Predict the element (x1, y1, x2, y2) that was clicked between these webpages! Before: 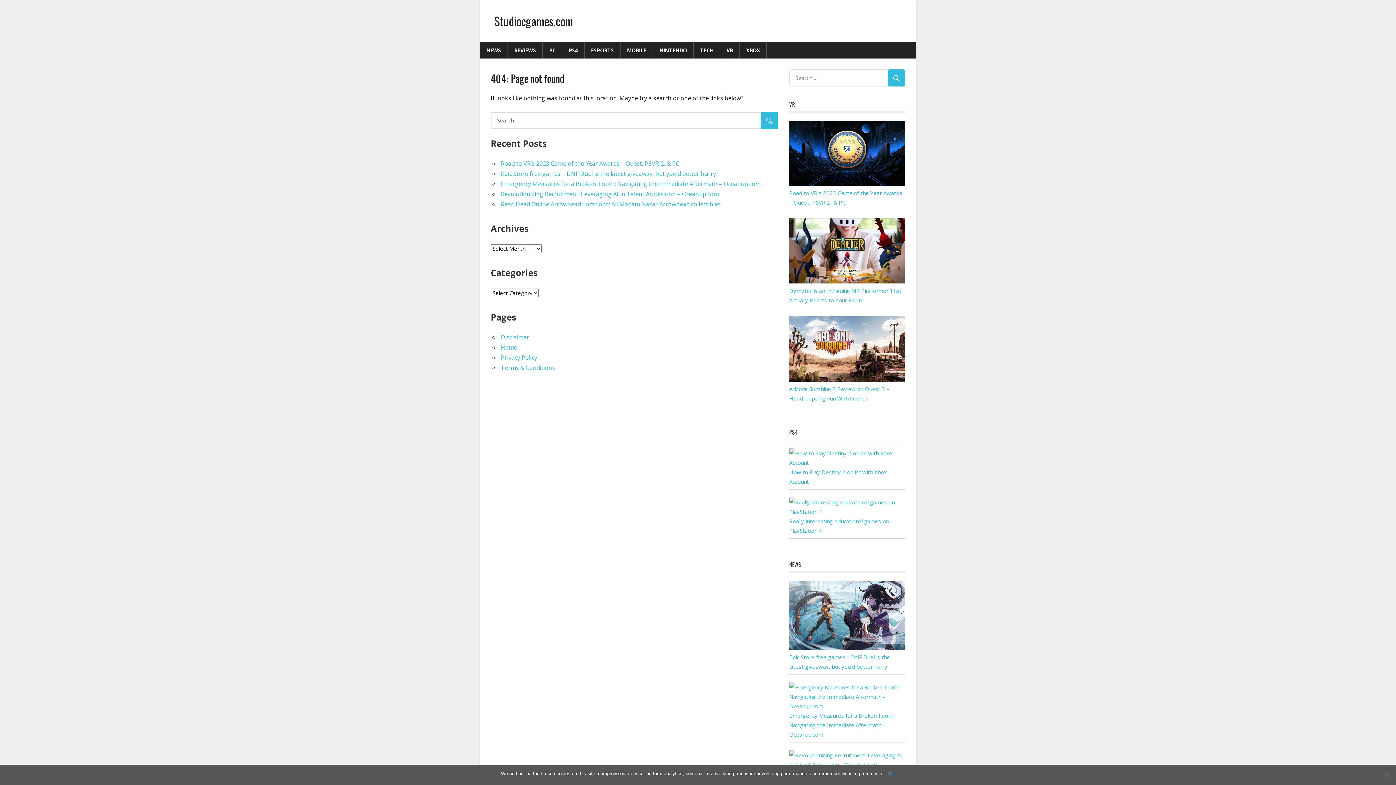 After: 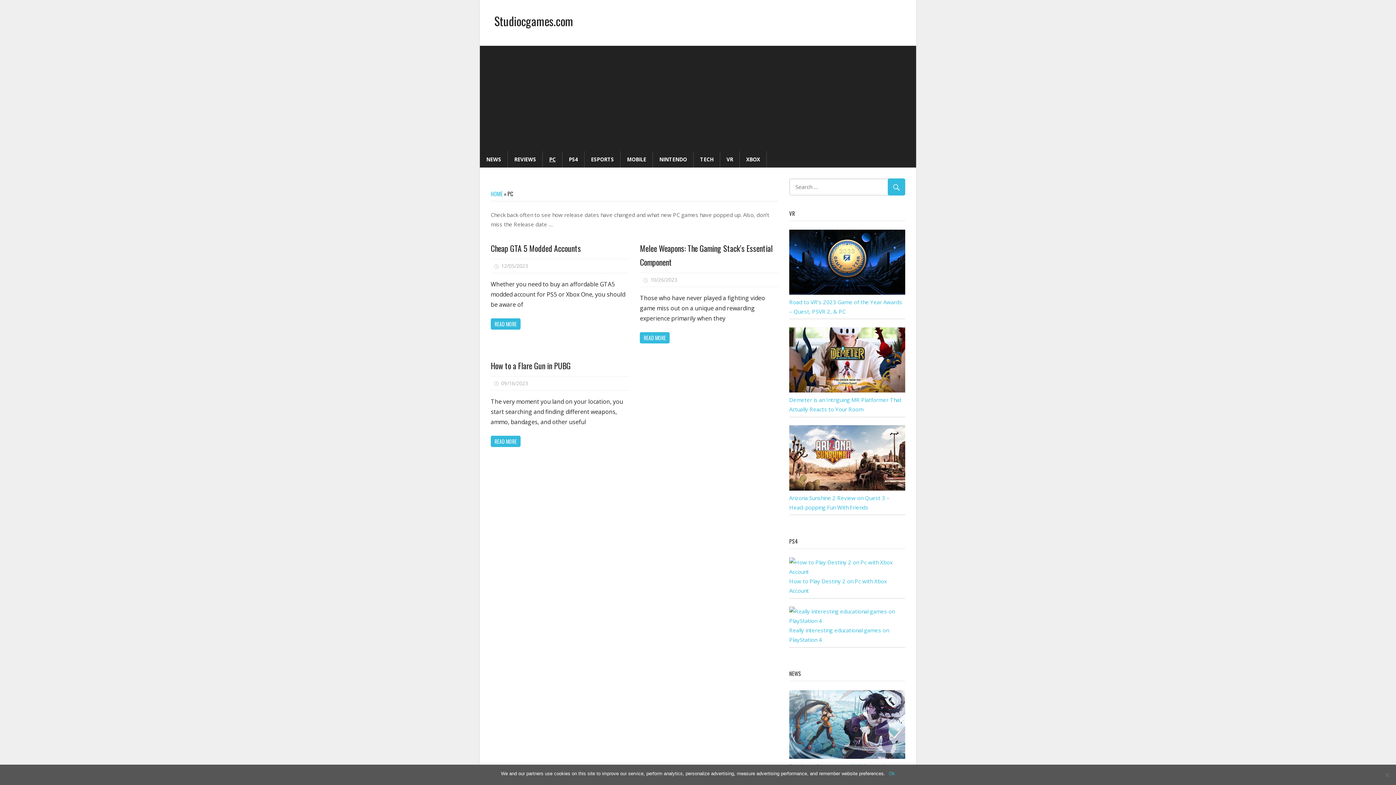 Action: bbox: (542, 42, 562, 58) label: PC